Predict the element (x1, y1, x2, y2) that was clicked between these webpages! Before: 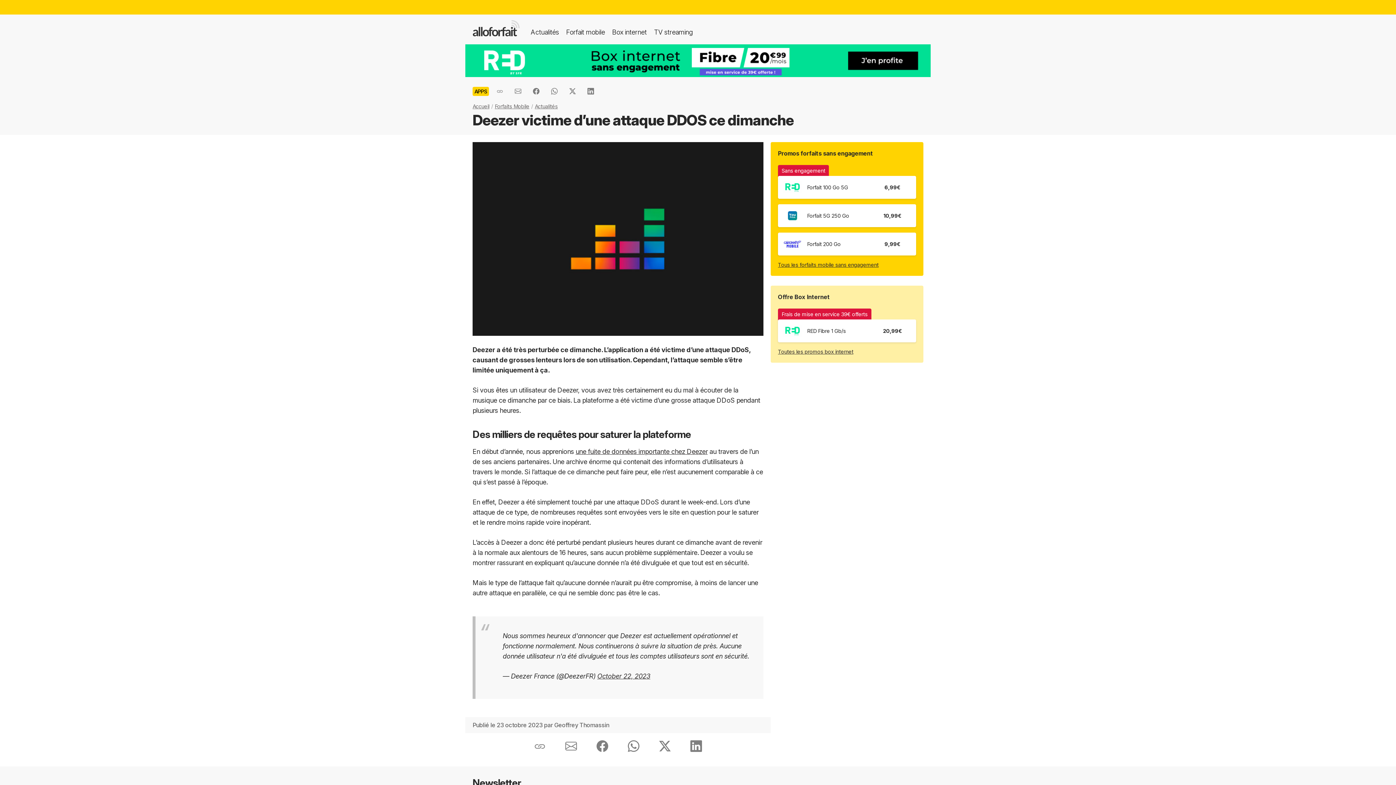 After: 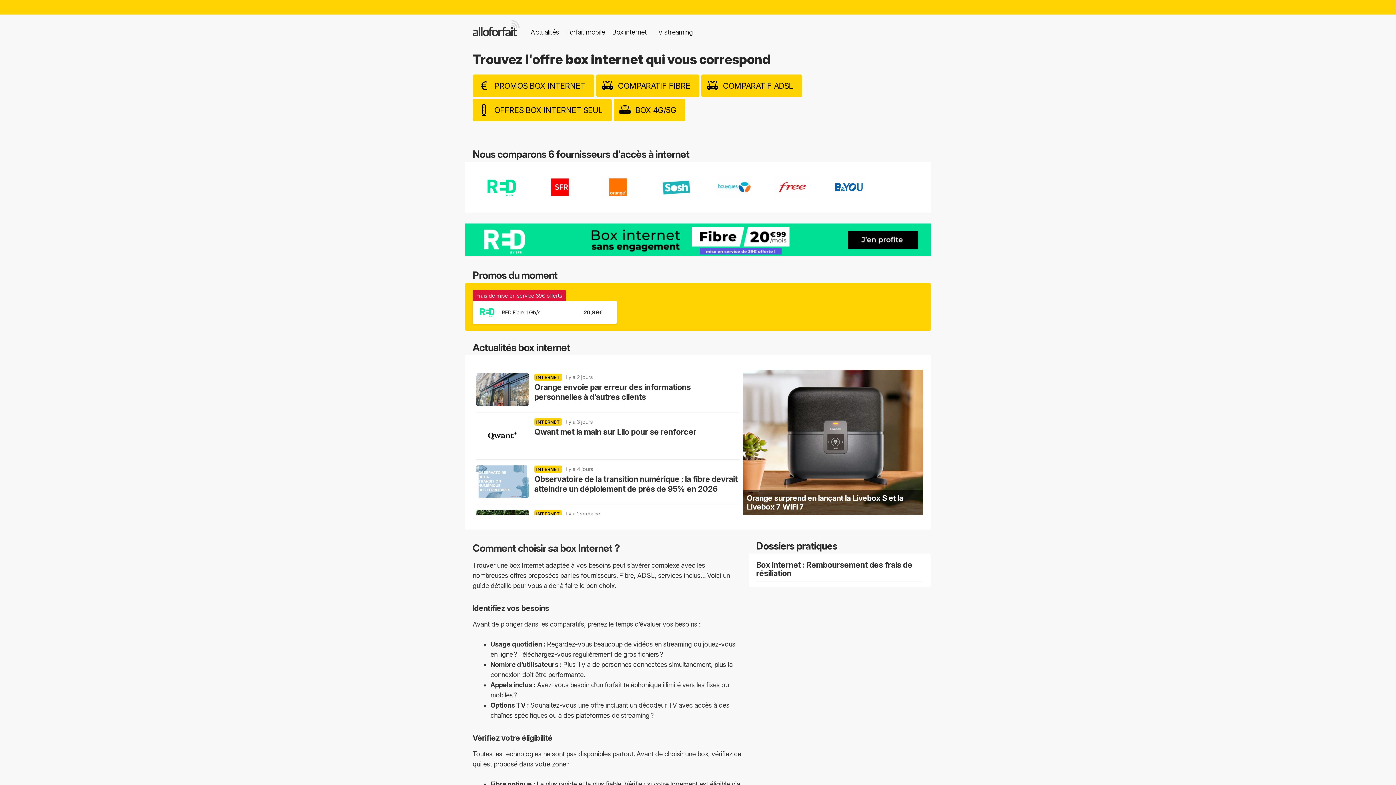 Action: label: Box internet bbox: (608, 23, 650, 40)